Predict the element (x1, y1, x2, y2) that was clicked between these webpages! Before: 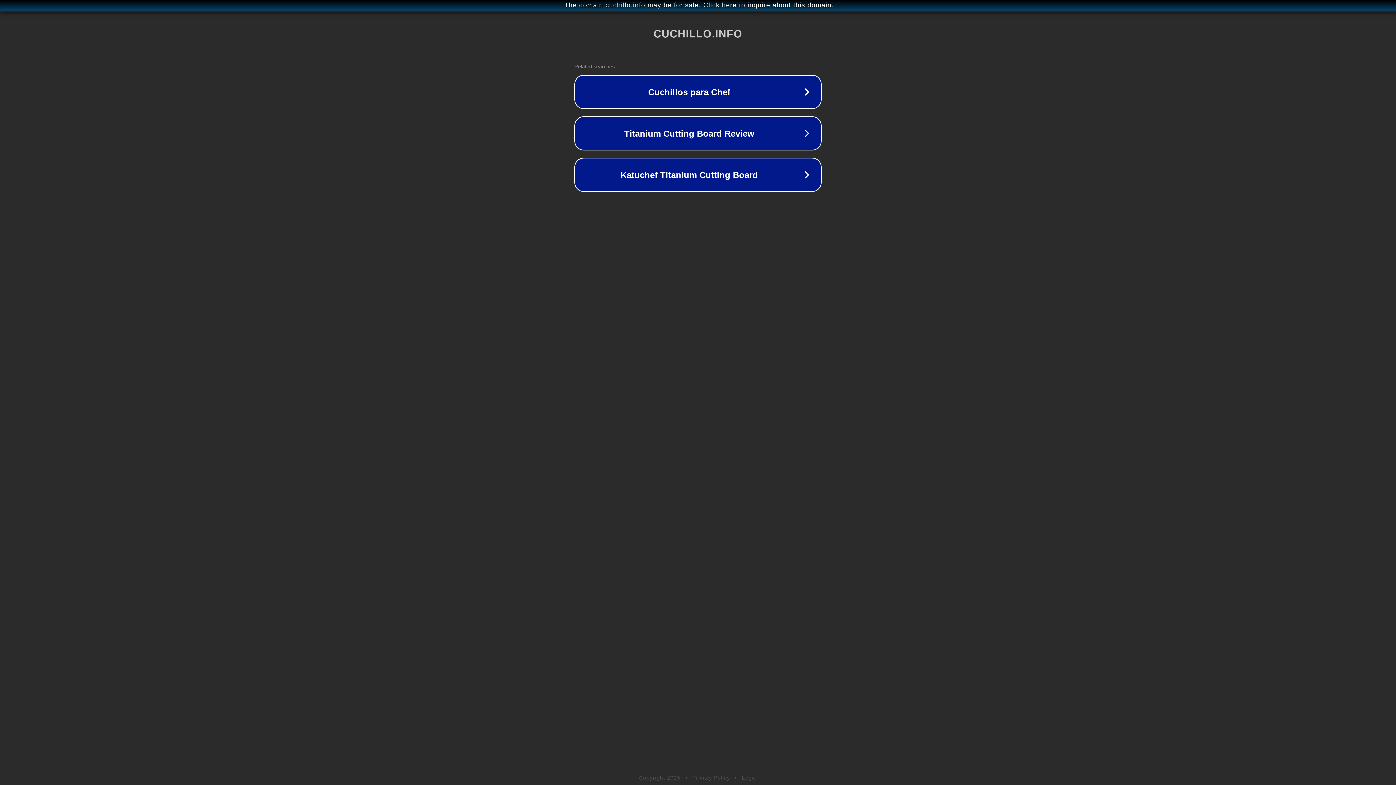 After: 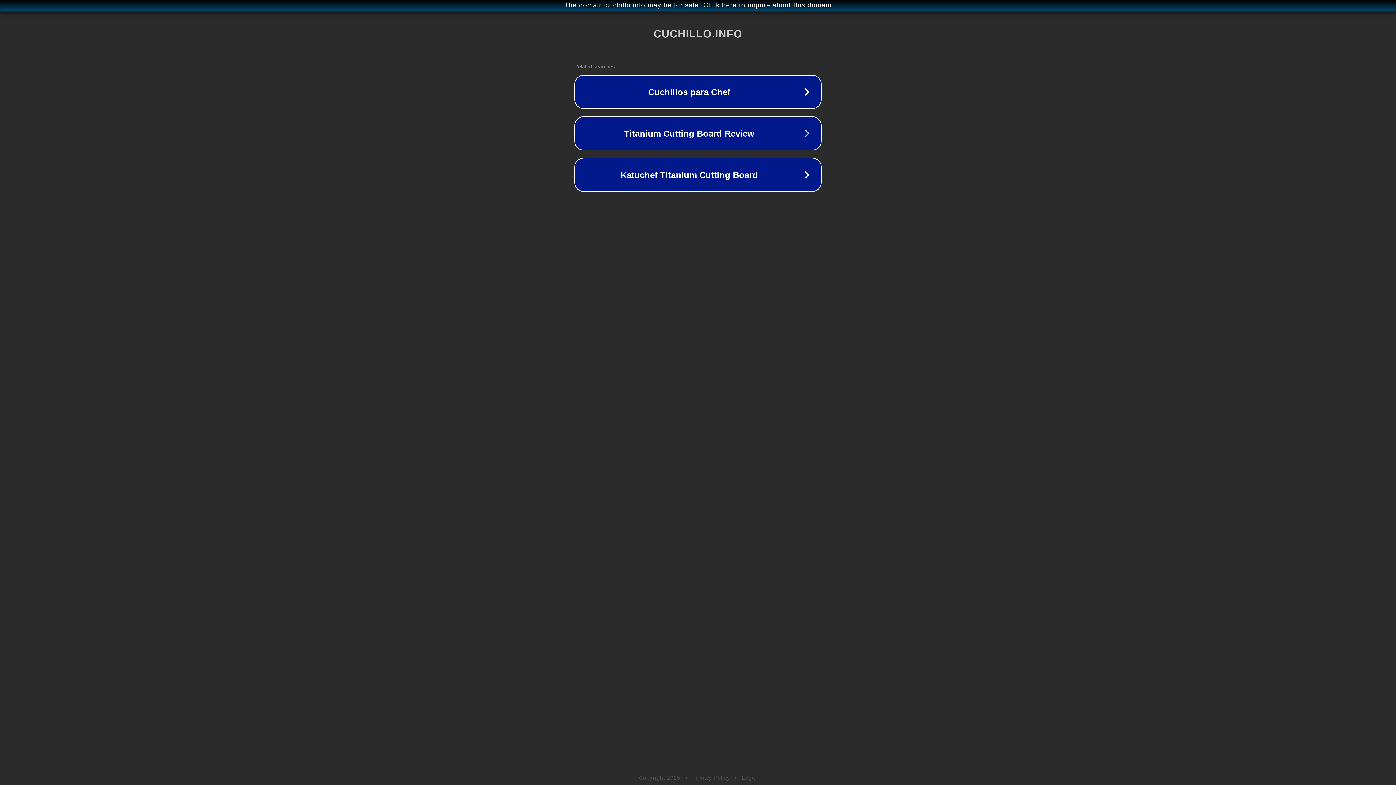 Action: bbox: (742, 775, 757, 781) label: Legal